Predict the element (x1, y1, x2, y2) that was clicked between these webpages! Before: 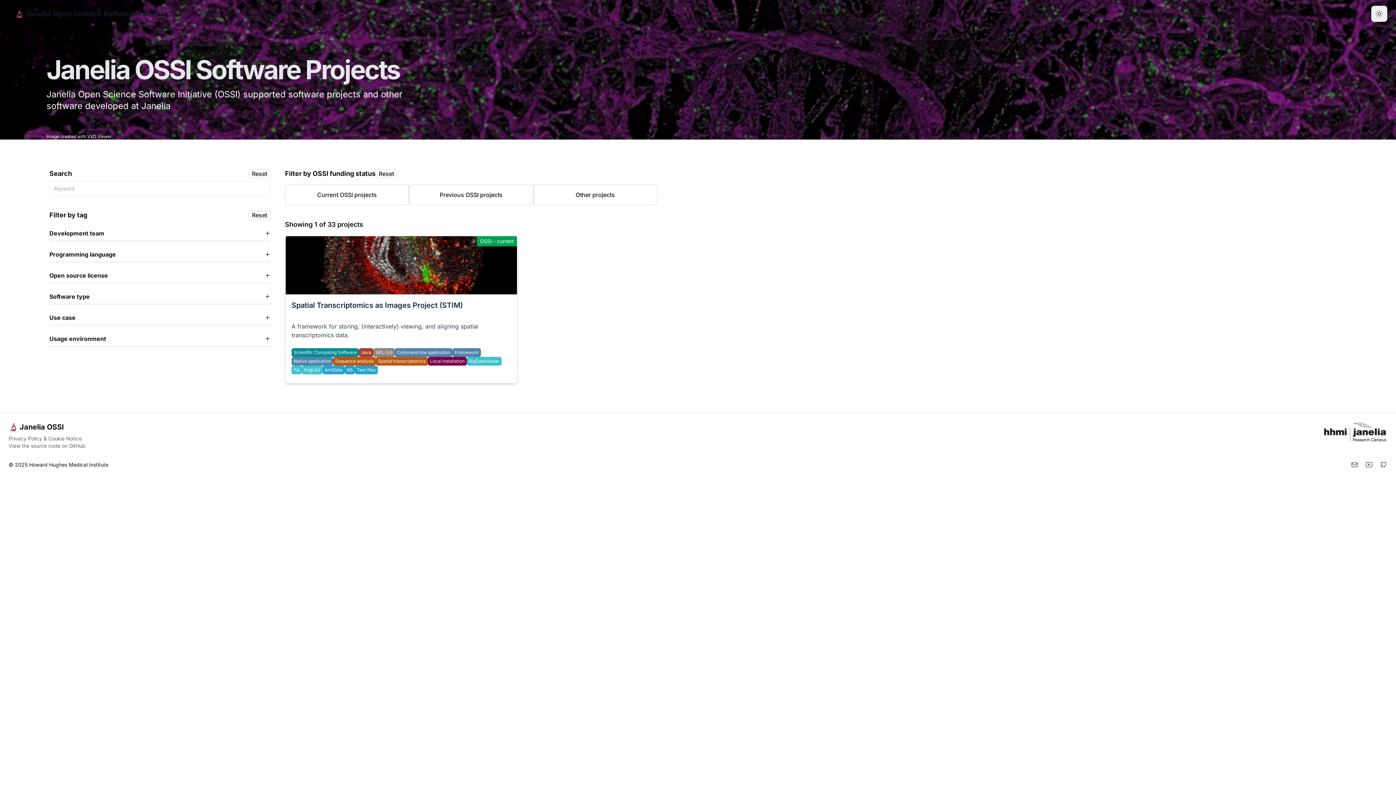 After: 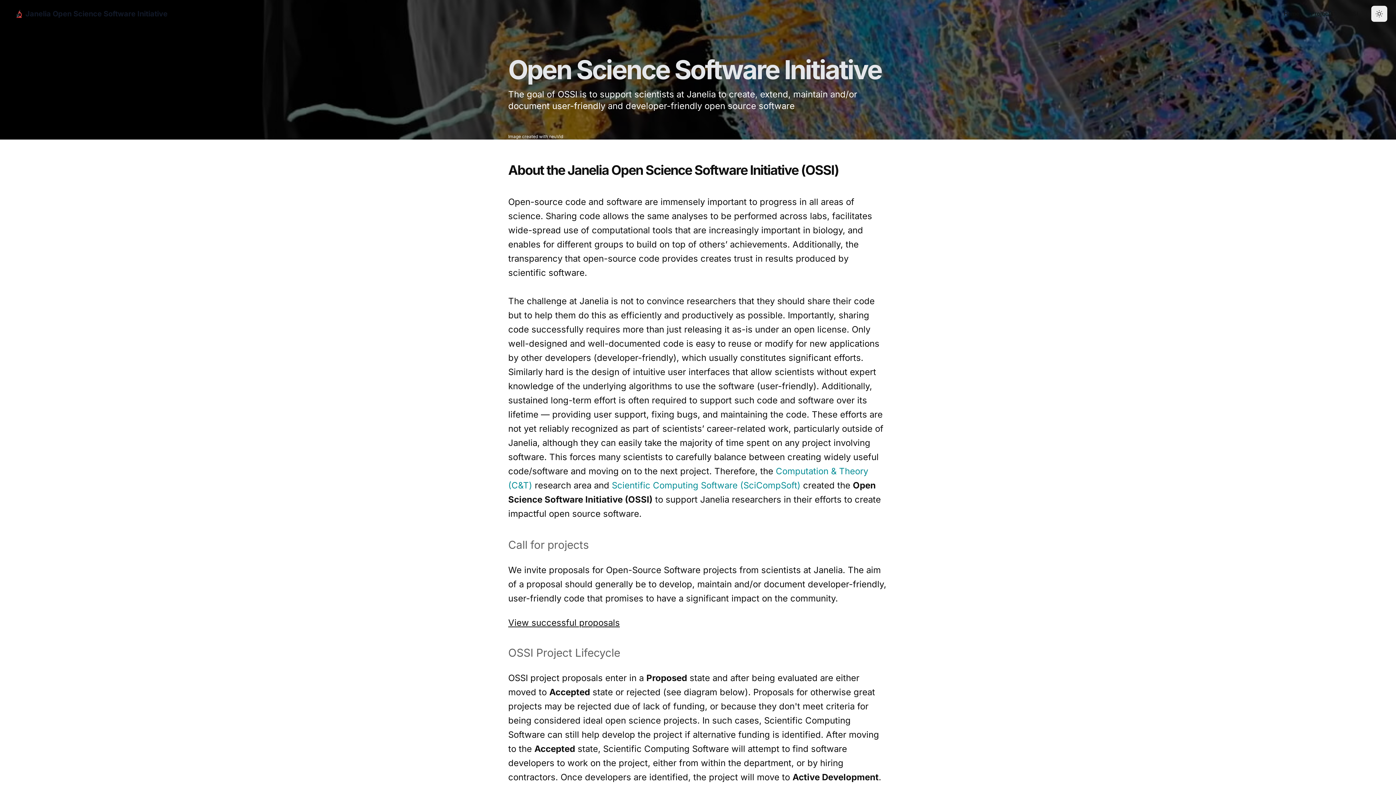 Action: label: OSSI bbox: (1339, 4, 1364, 23)